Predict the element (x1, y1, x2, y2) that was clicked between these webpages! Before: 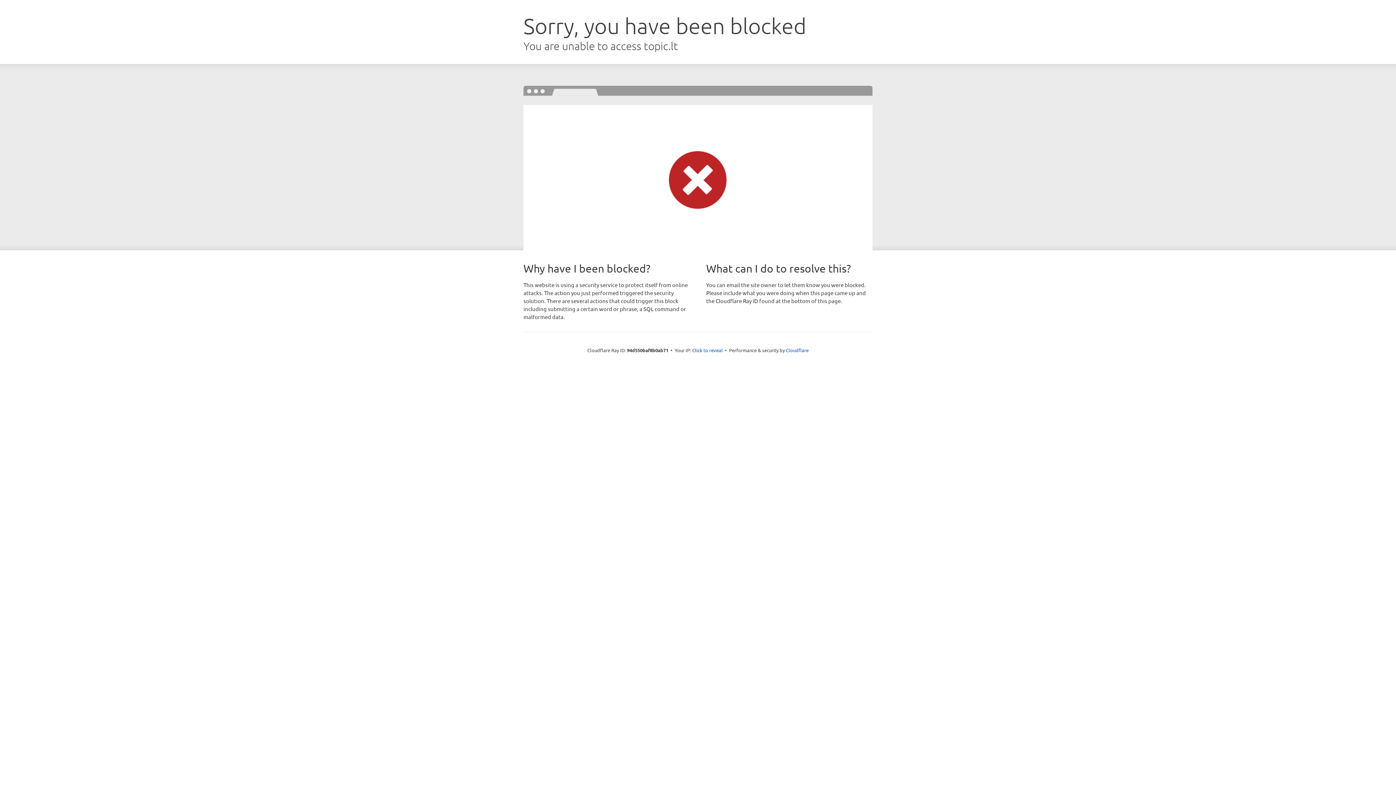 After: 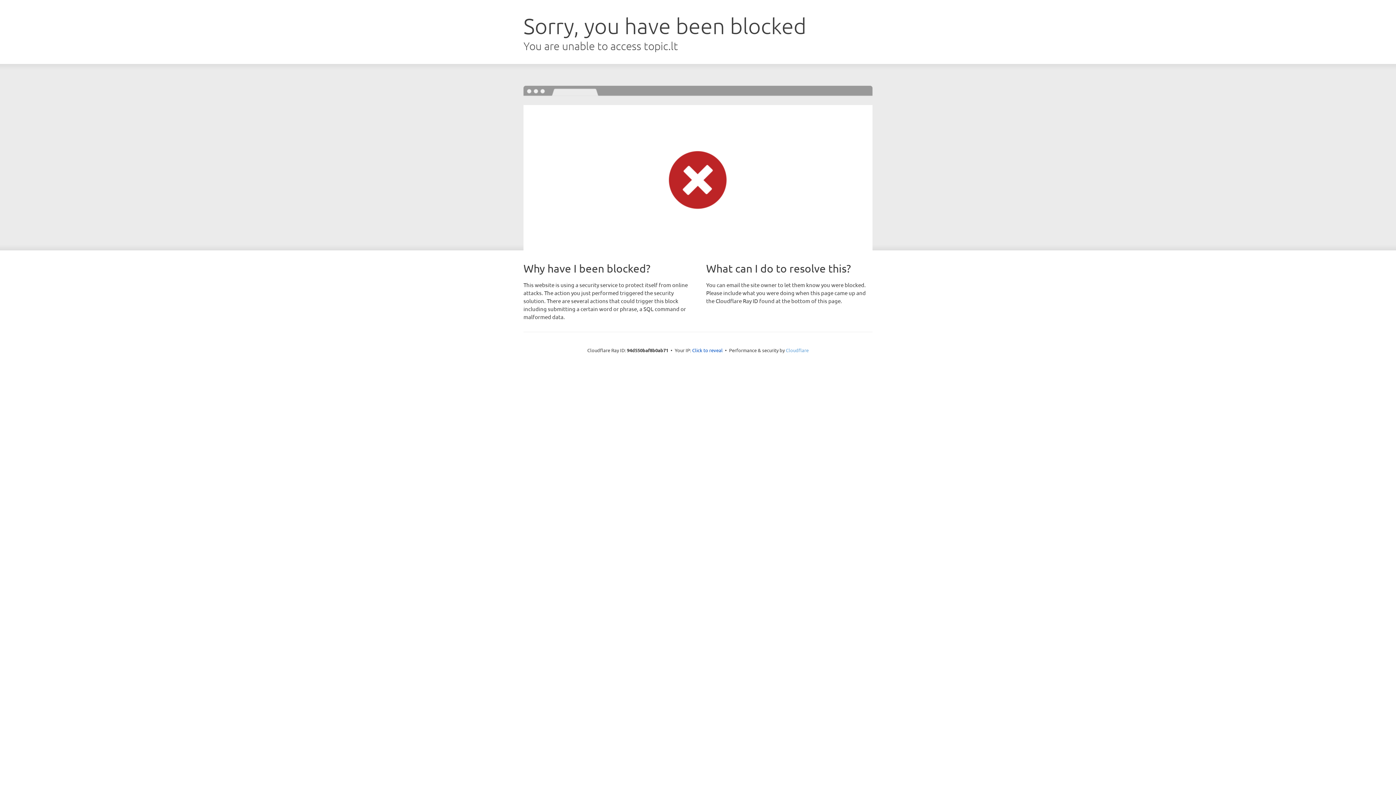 Action: bbox: (786, 347, 808, 353) label: Cloudflare